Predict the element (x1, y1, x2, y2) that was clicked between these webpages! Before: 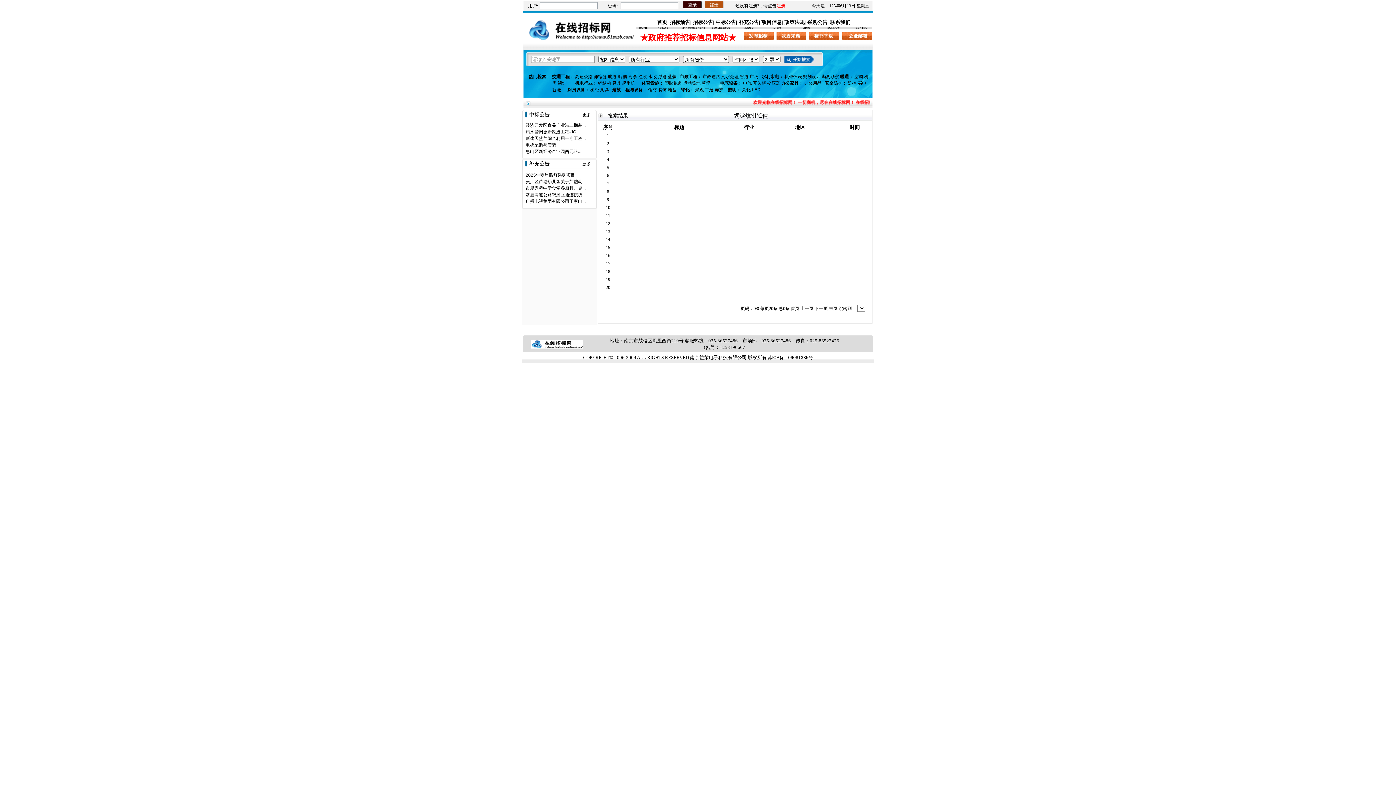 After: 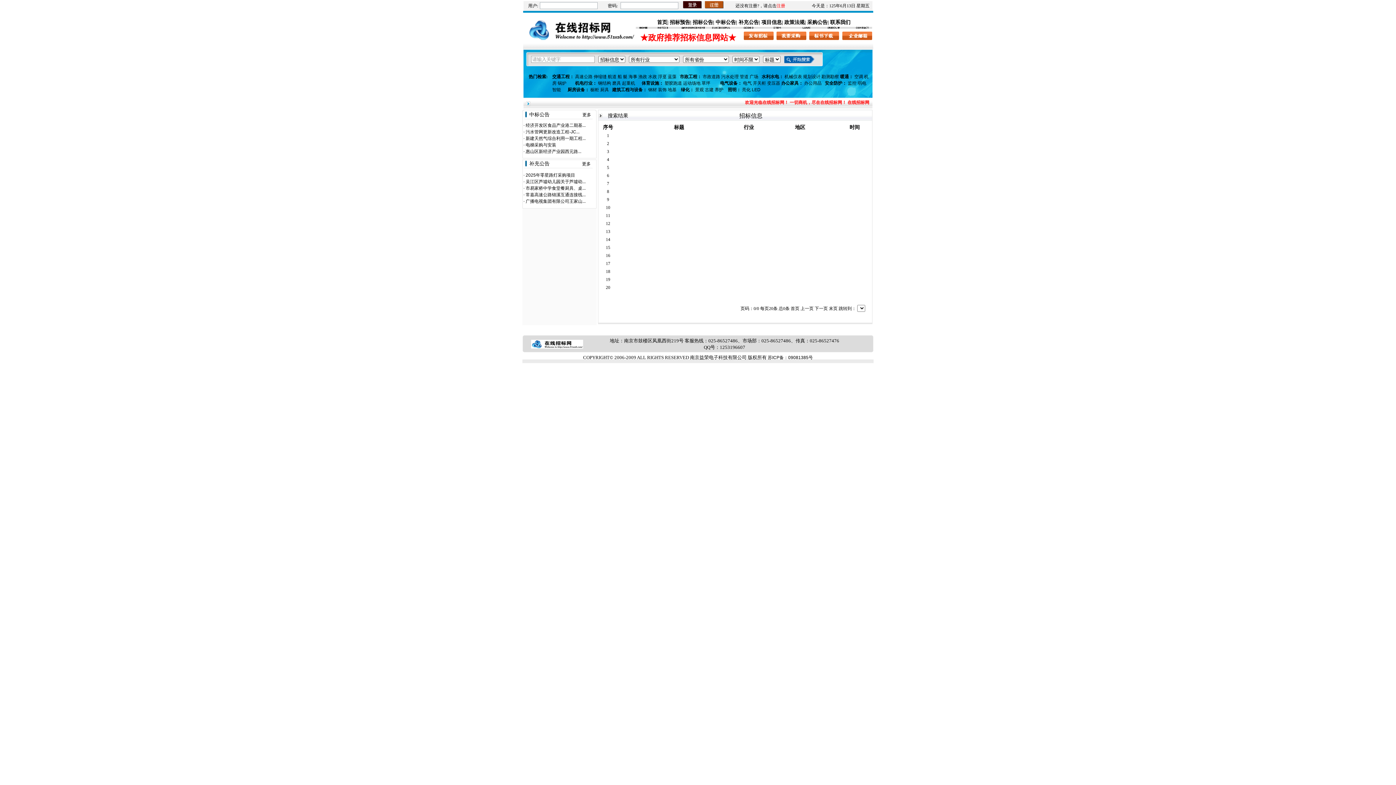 Action: label: 水政 bbox: (648, 74, 657, 79)